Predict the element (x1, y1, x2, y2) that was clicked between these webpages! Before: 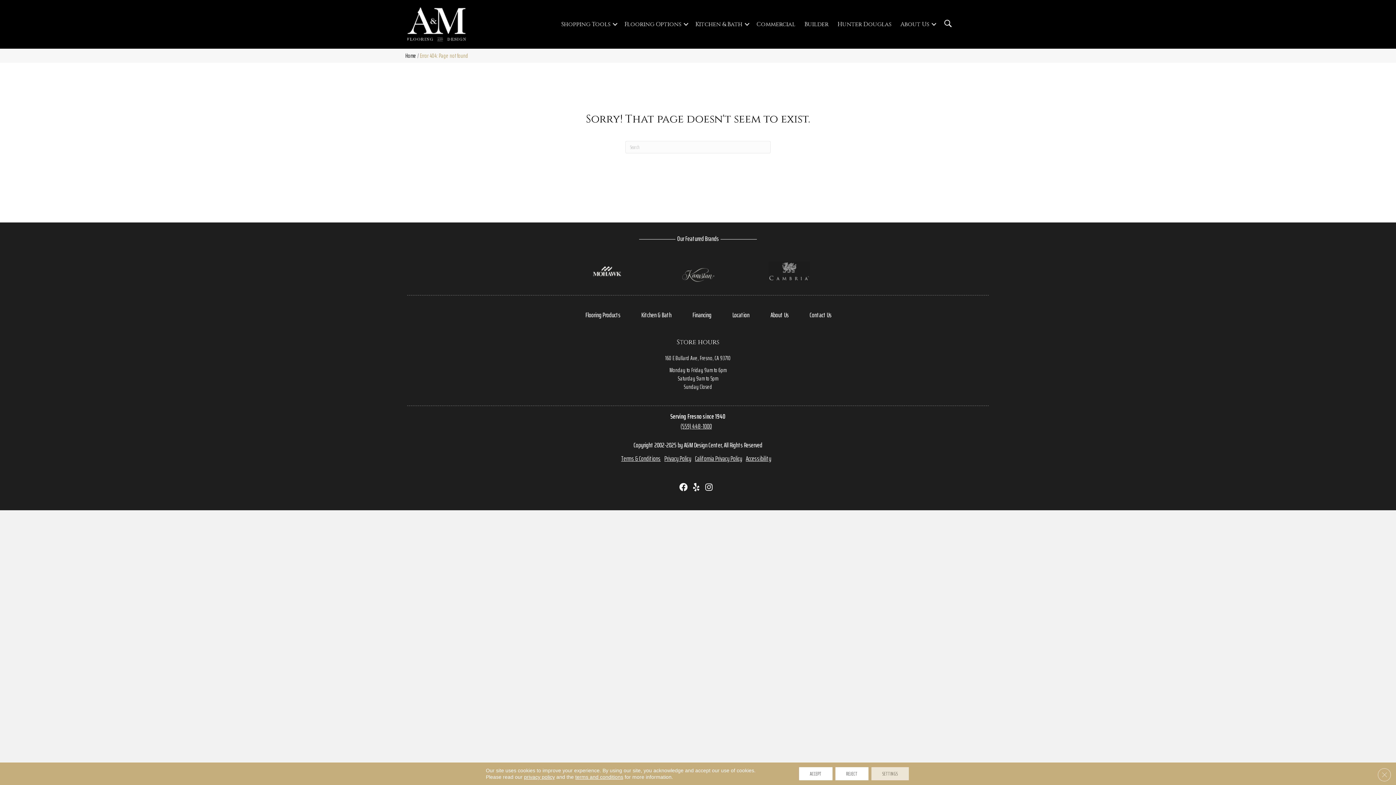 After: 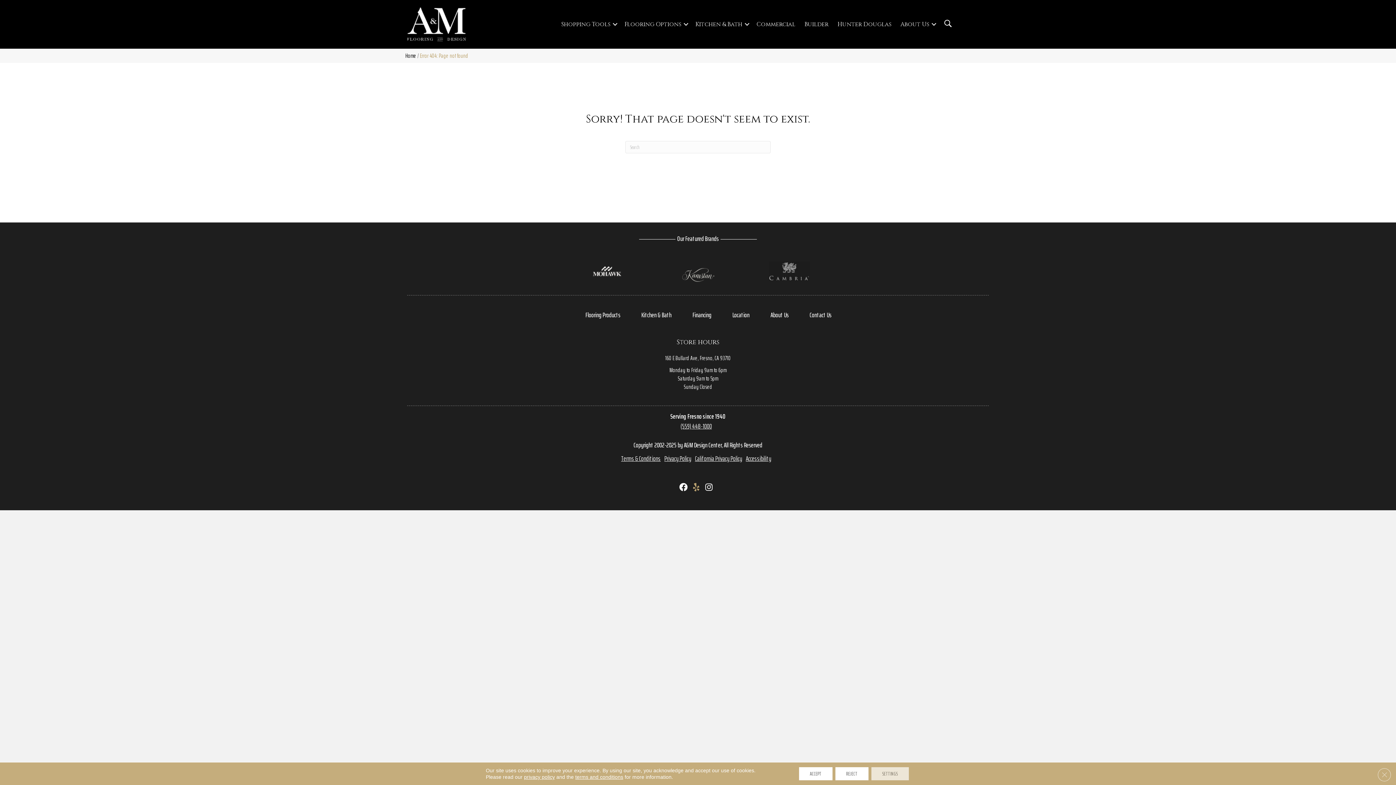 Action: bbox: (693, 483, 699, 493)